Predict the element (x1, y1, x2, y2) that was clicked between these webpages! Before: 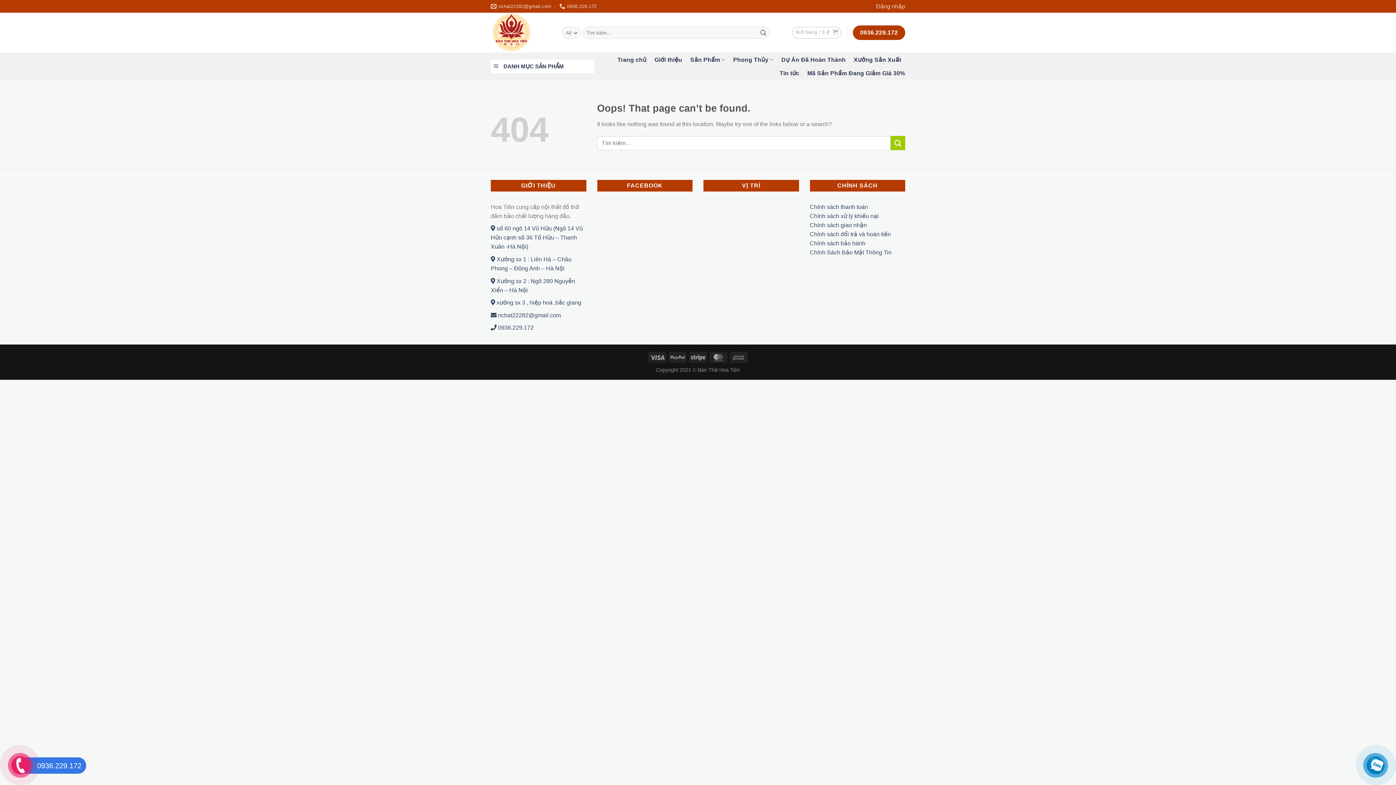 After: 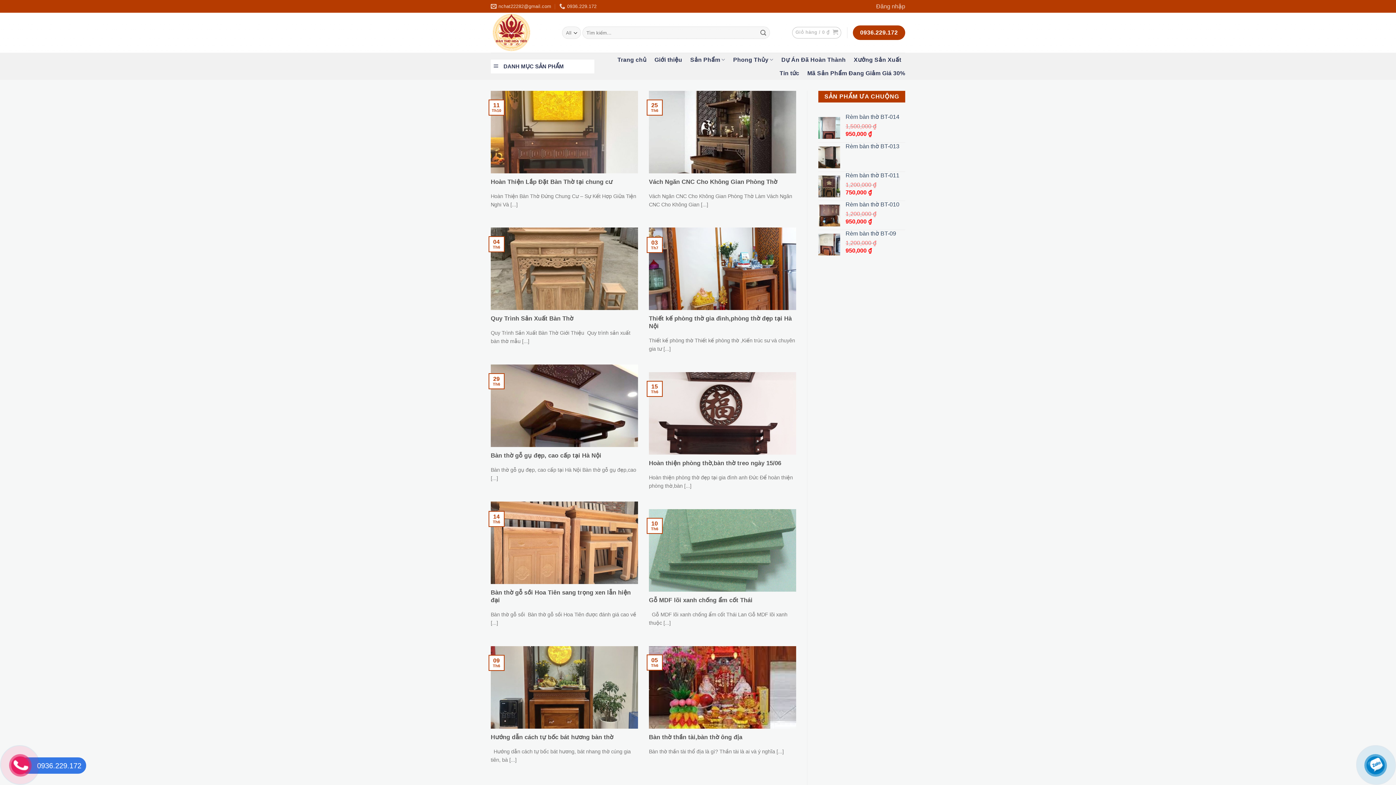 Action: label: Xưởng Sản Xuất bbox: (854, 53, 901, 66)